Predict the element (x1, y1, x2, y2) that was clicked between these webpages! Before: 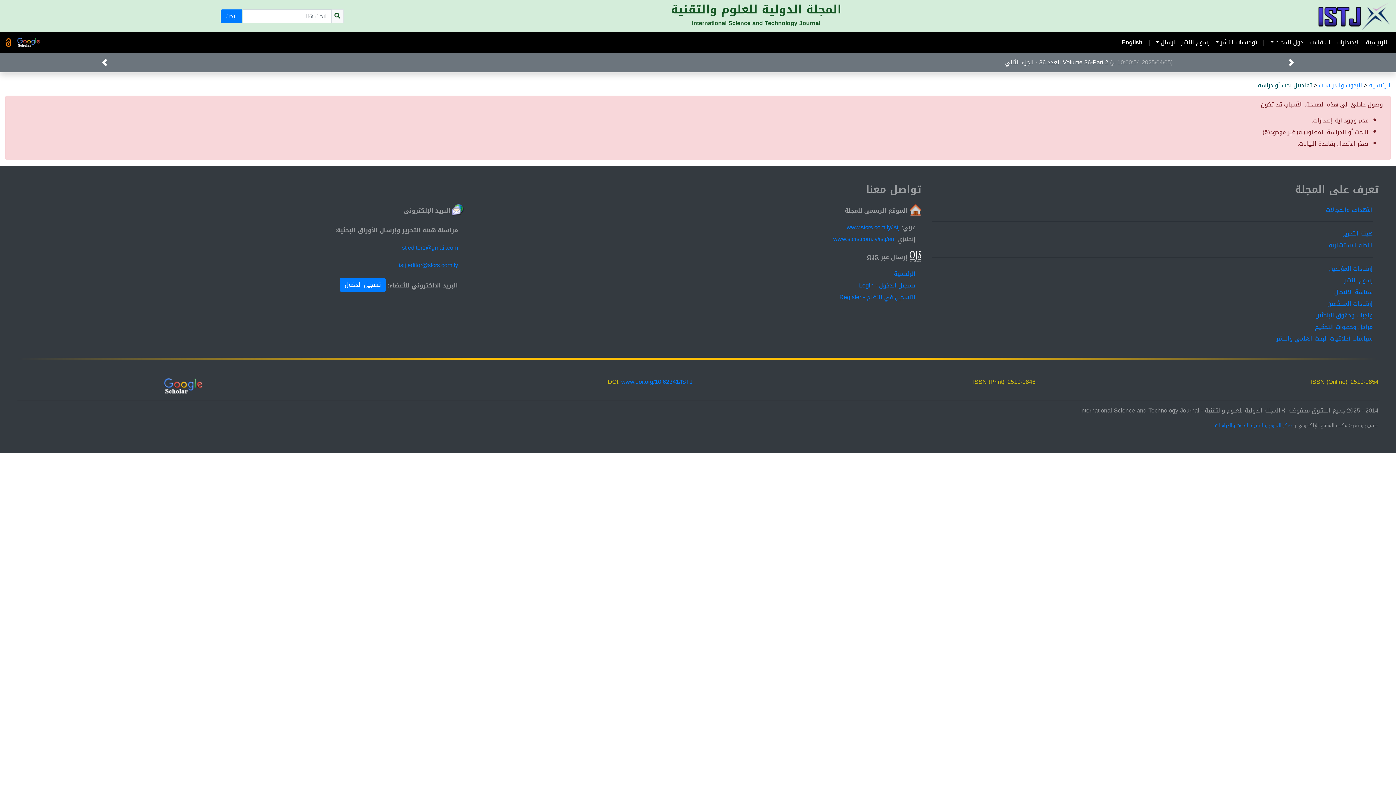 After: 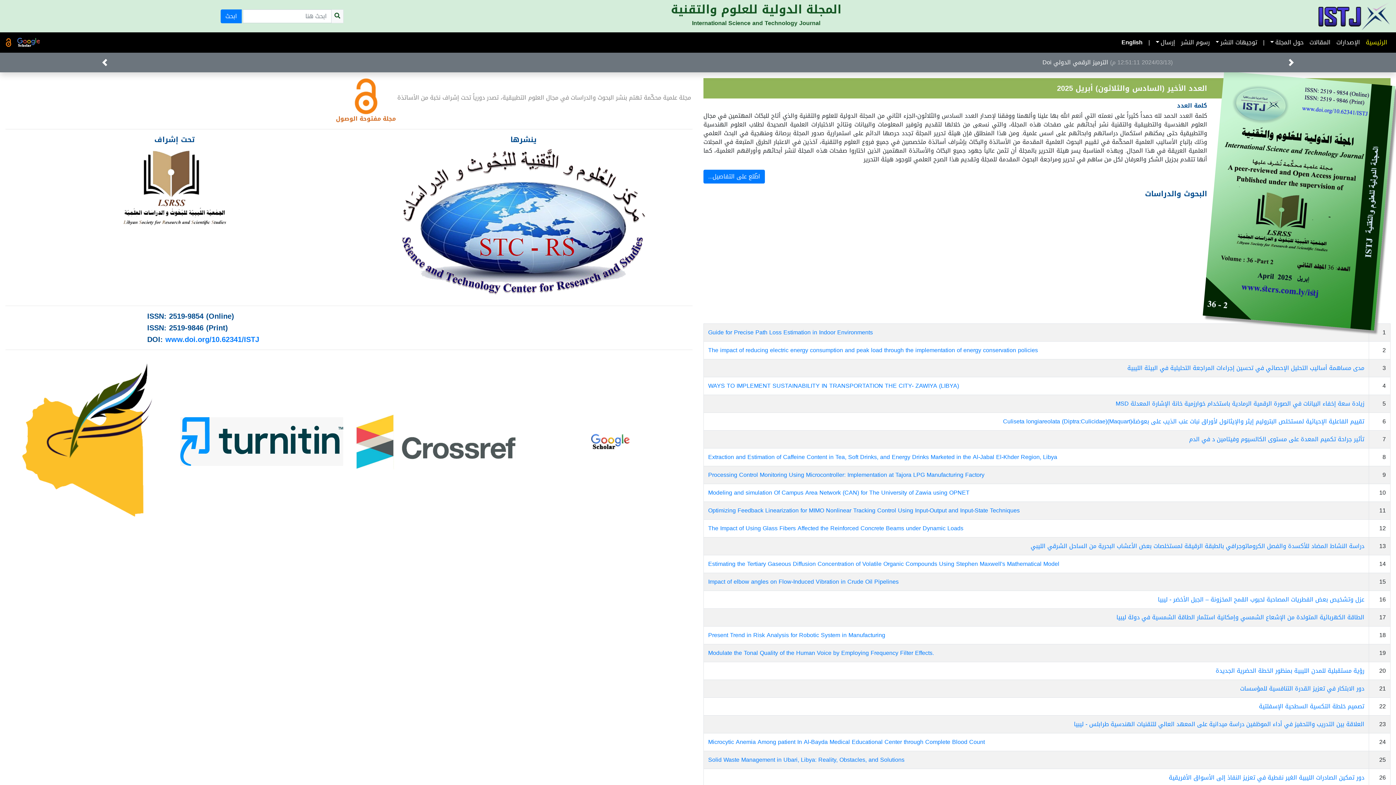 Action: bbox: (1369, 79, 1390, 90) label: الرئيسية